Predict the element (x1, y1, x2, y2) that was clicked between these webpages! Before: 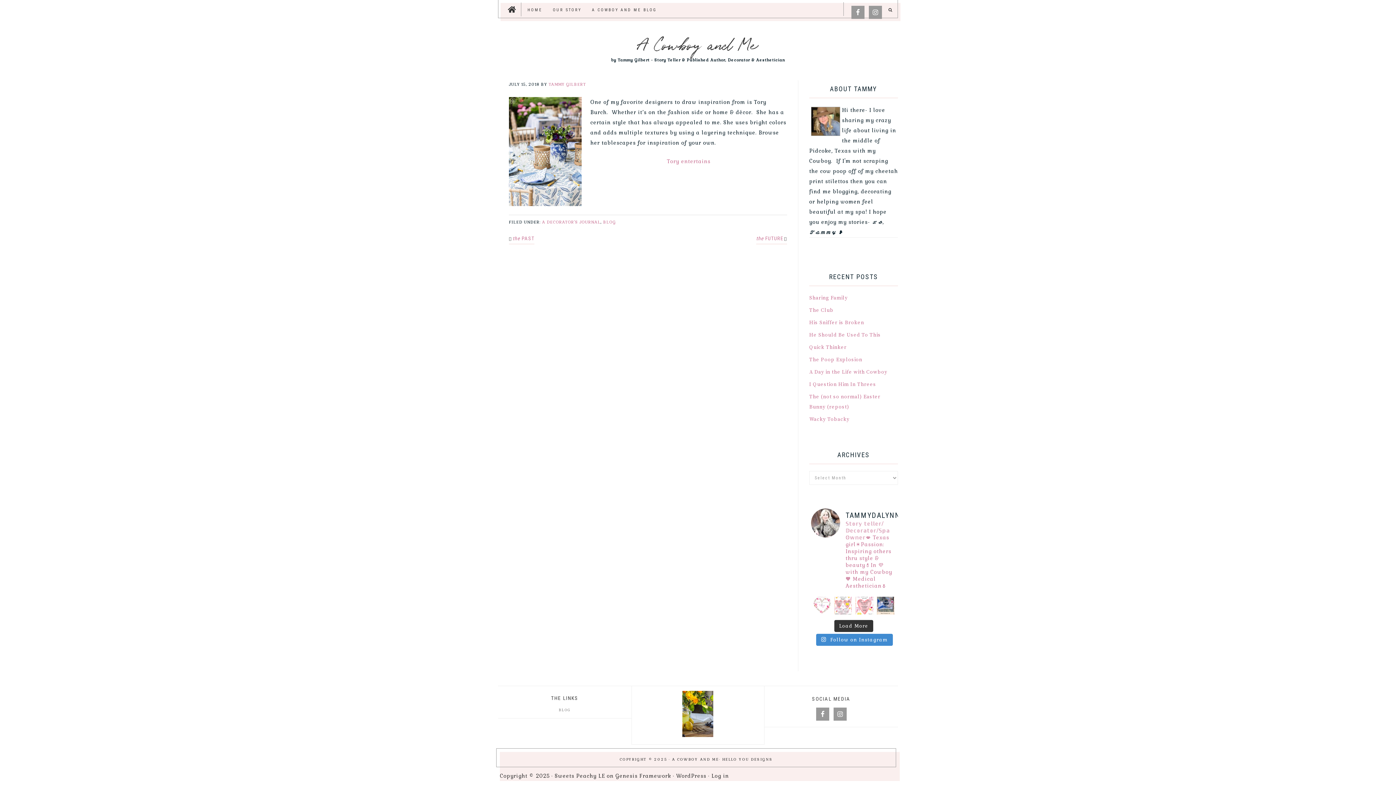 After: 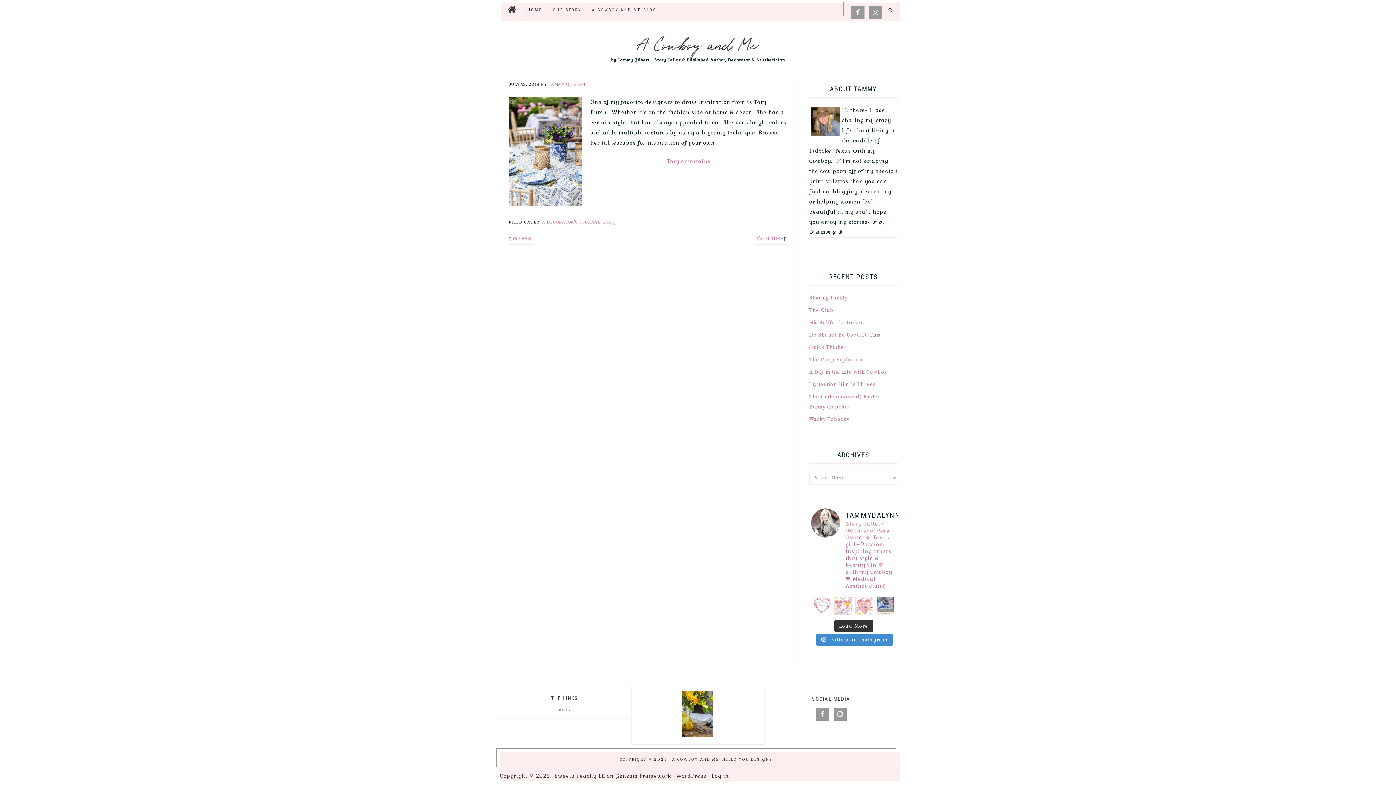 Action: label: ℍ𝕚𝕤 𝕊𝕟𝕚𝕗𝕗𝕖𝕣 𝕚𝕤 bbox: (876, 597, 894, 614)